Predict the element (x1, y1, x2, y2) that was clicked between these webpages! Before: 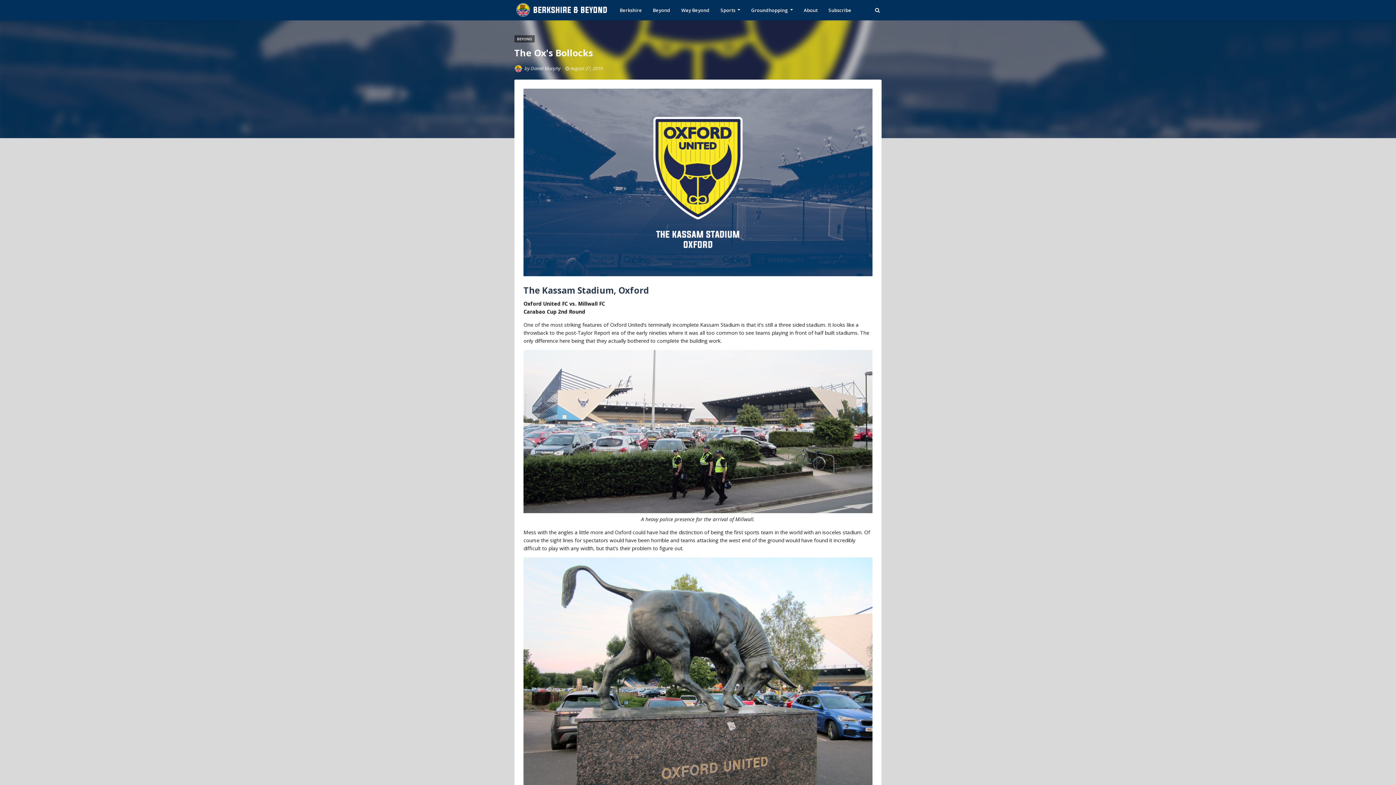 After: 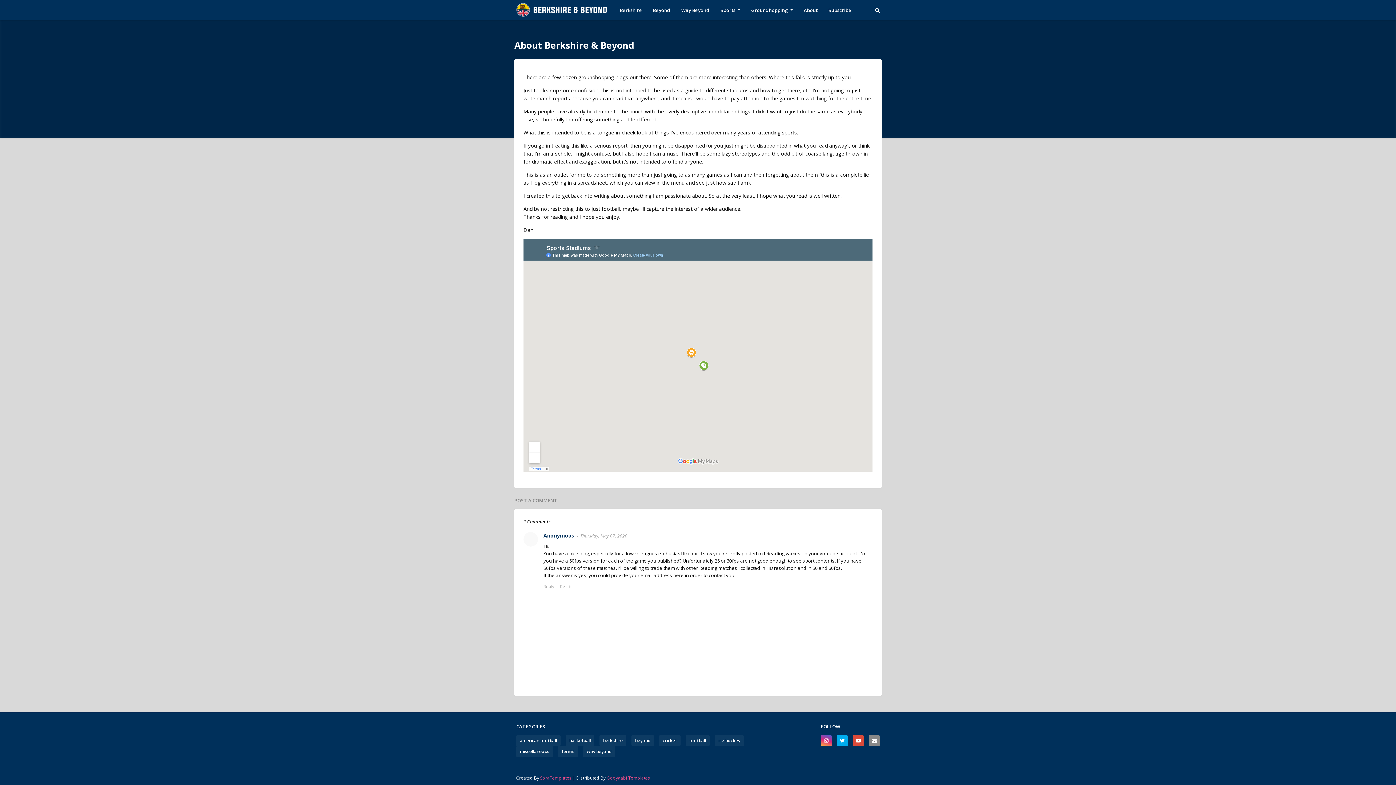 Action: bbox: (798, 0, 823, 20) label: About